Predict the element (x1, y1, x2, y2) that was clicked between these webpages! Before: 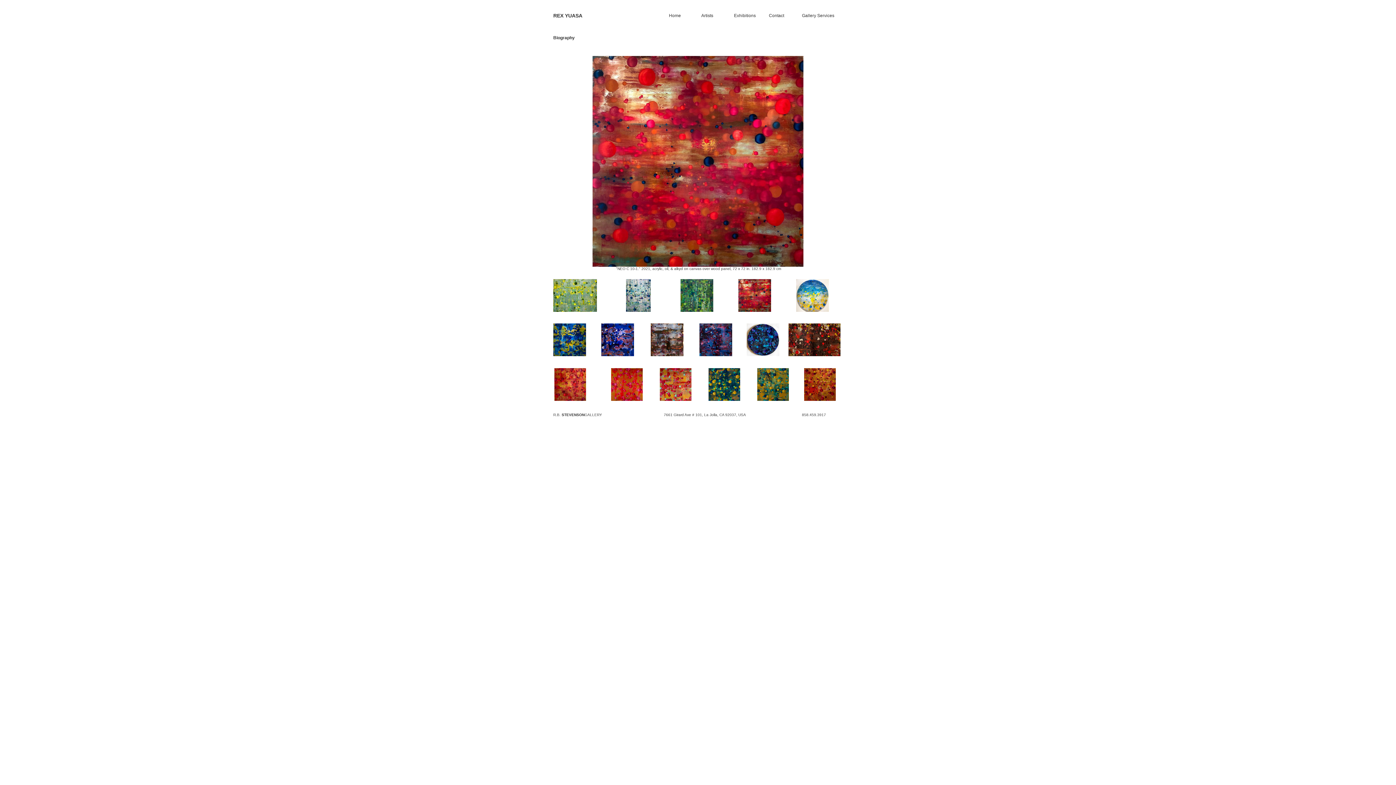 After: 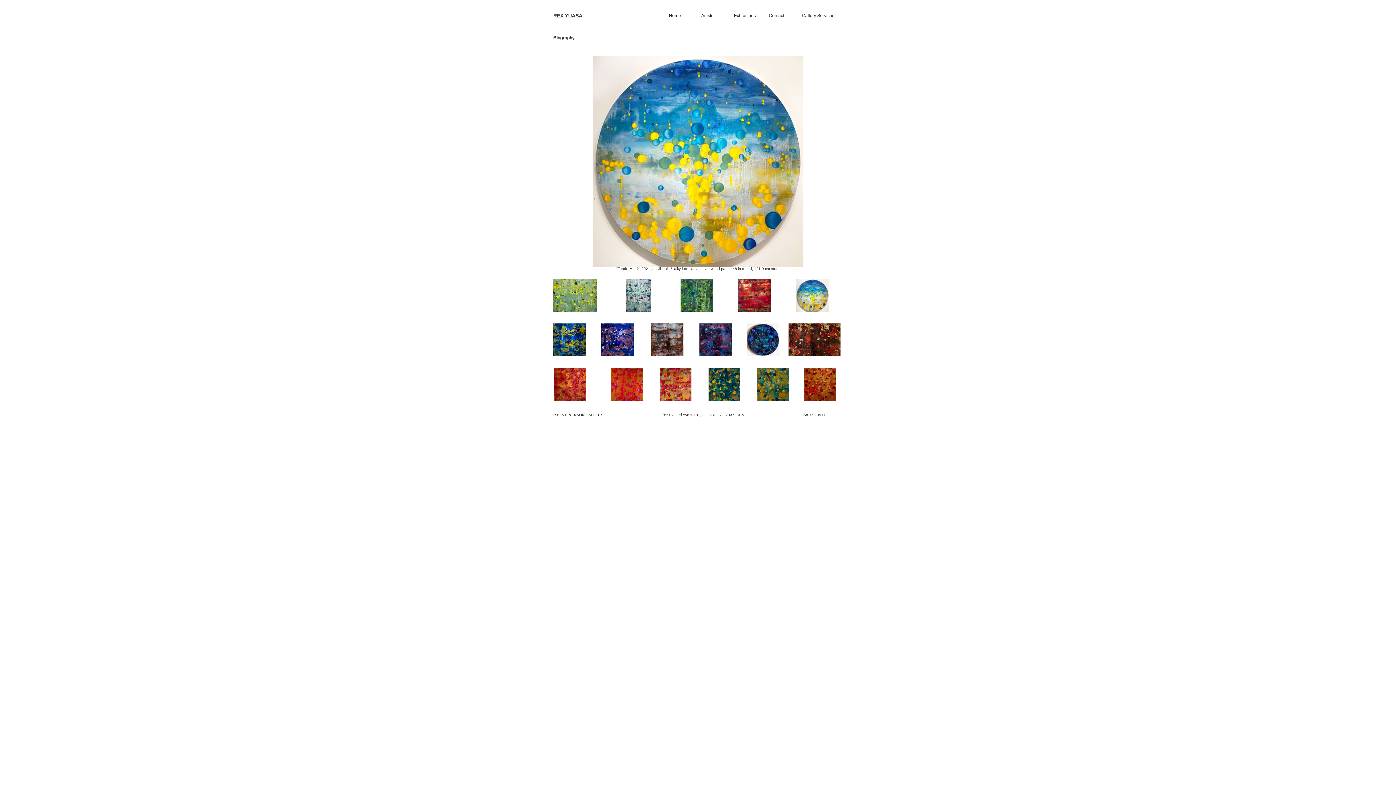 Action: bbox: (796, 306, 828, 313)